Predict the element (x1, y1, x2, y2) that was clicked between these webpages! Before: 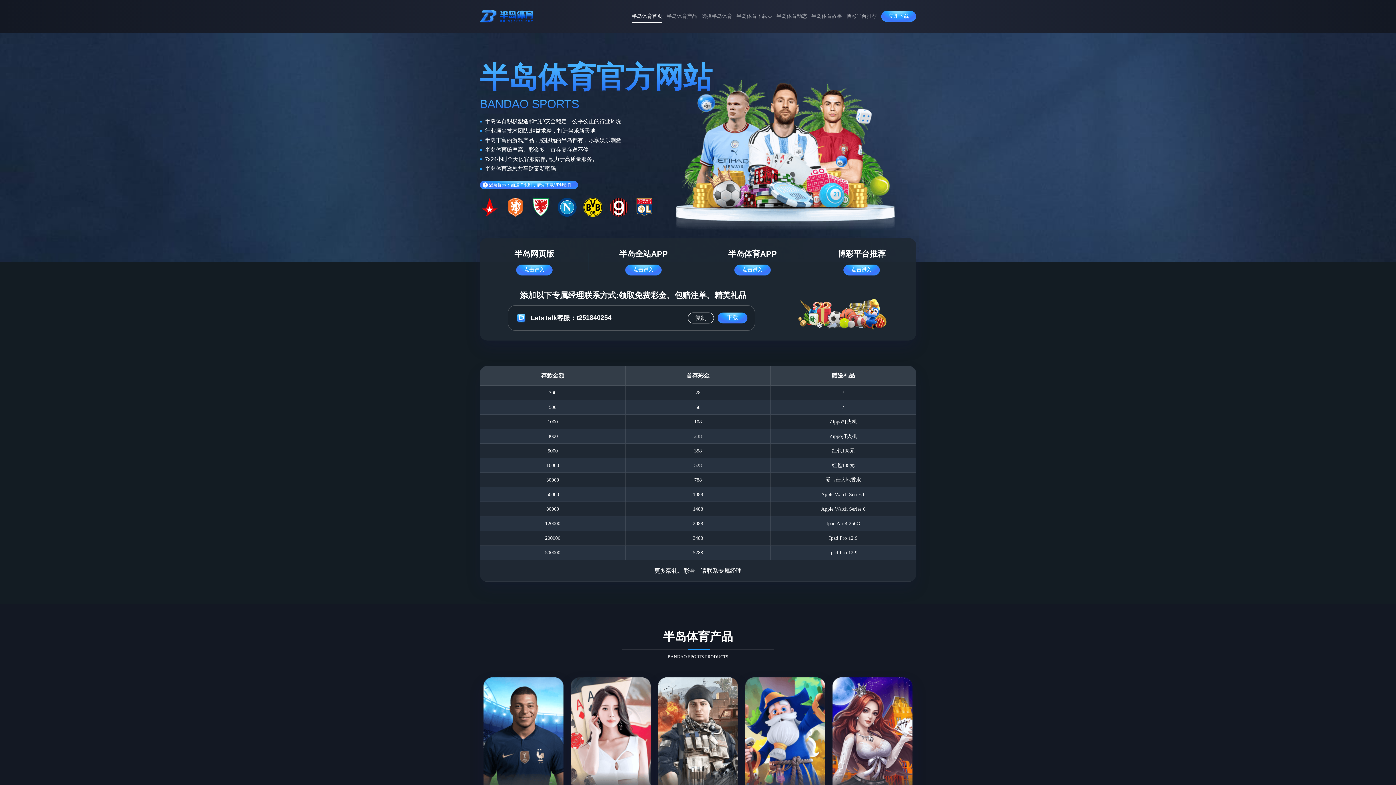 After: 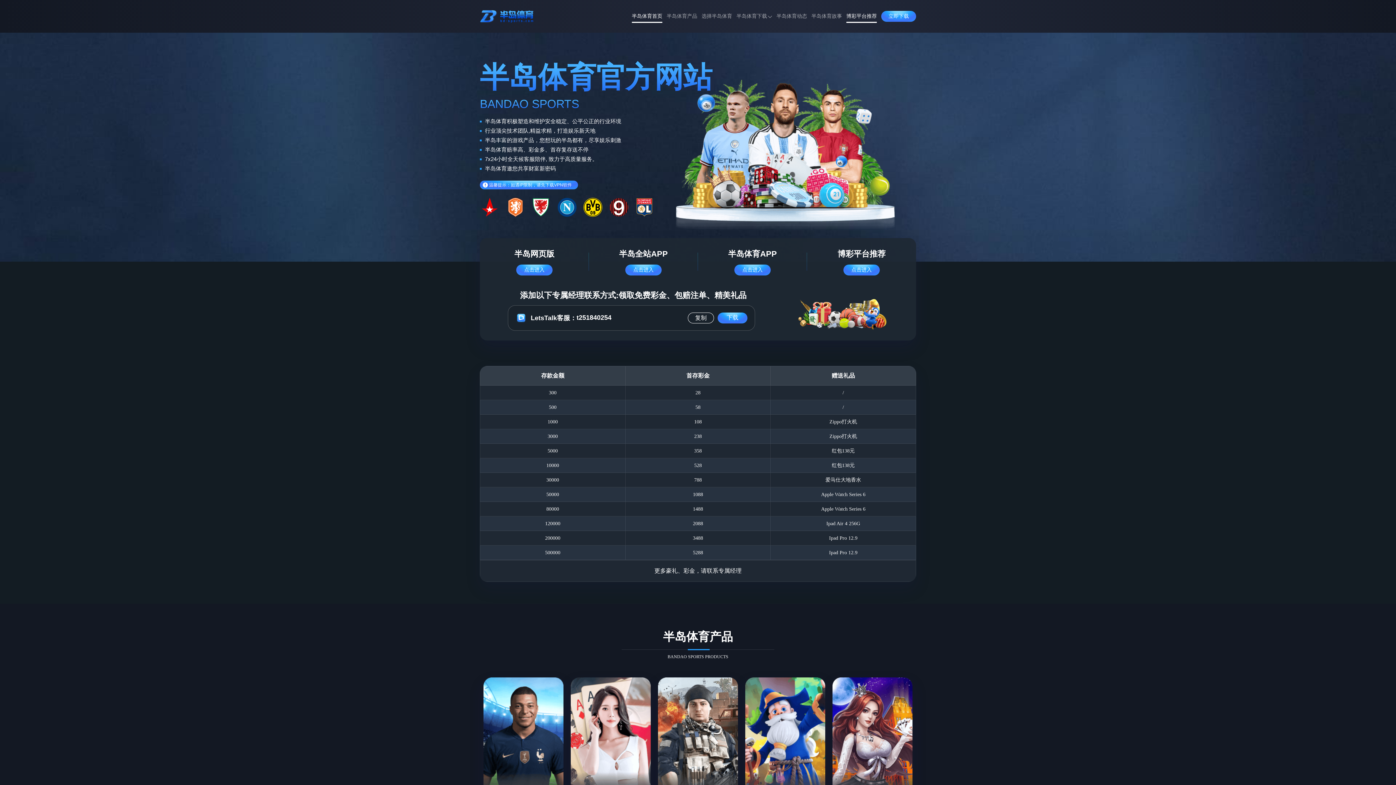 Action: bbox: (846, 8, 877, 24) label: 博彩平台推荐